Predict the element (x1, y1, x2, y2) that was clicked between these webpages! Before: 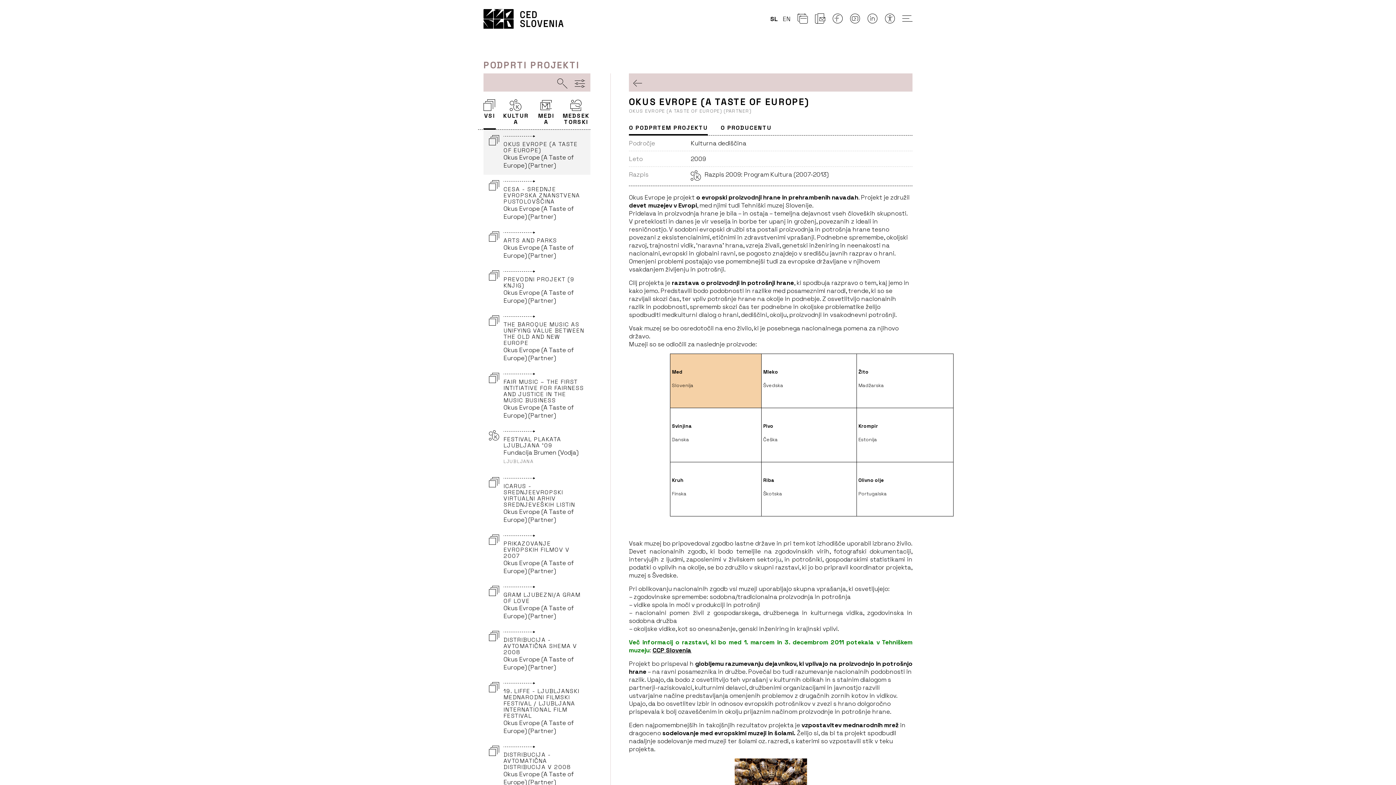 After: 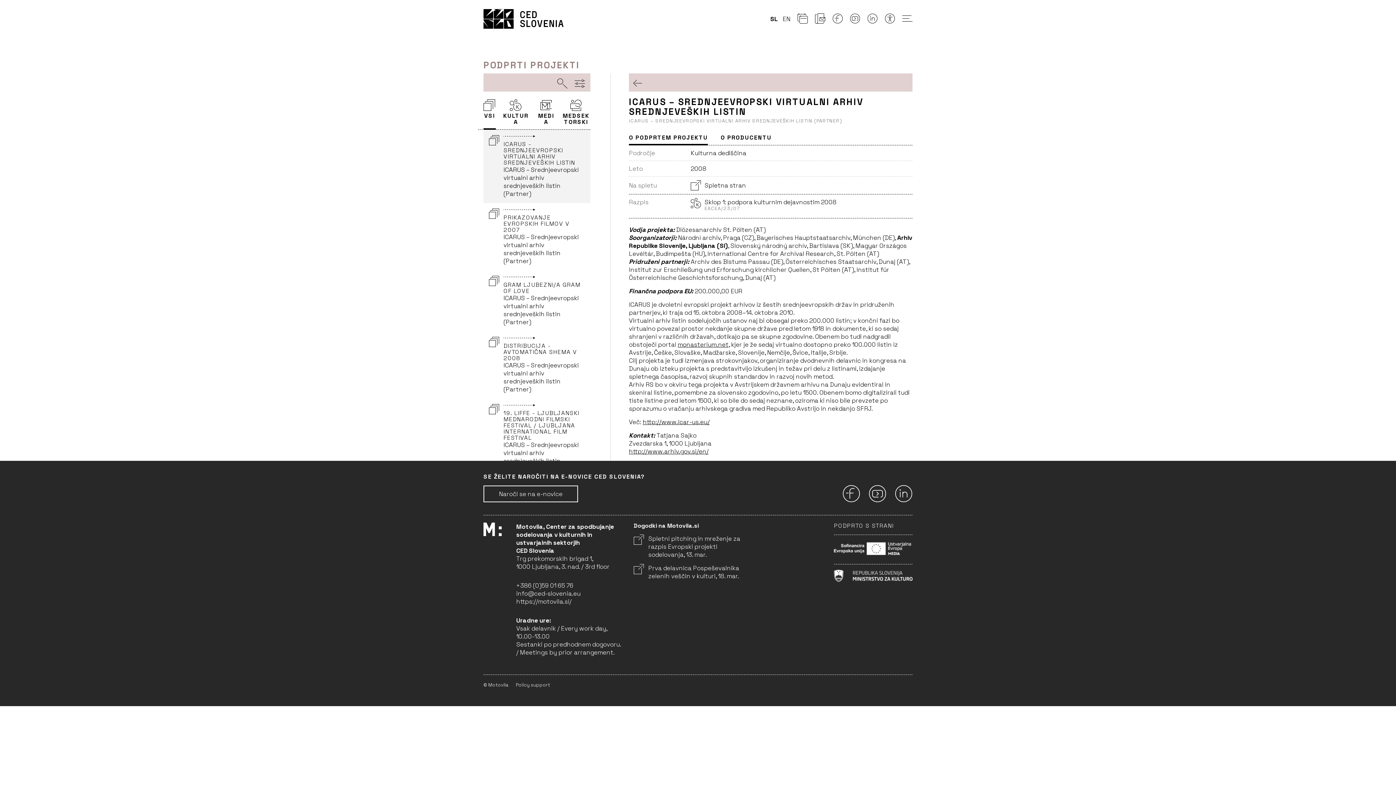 Action: label: ICARUS - SREDNJEEVROPSKI VIRTUALNI ARHIV SREDNJEVEŠKIH LISTIN
Okus Evrope (A Taste of Europe) (Partner) bbox: (483, 472, 590, 529)